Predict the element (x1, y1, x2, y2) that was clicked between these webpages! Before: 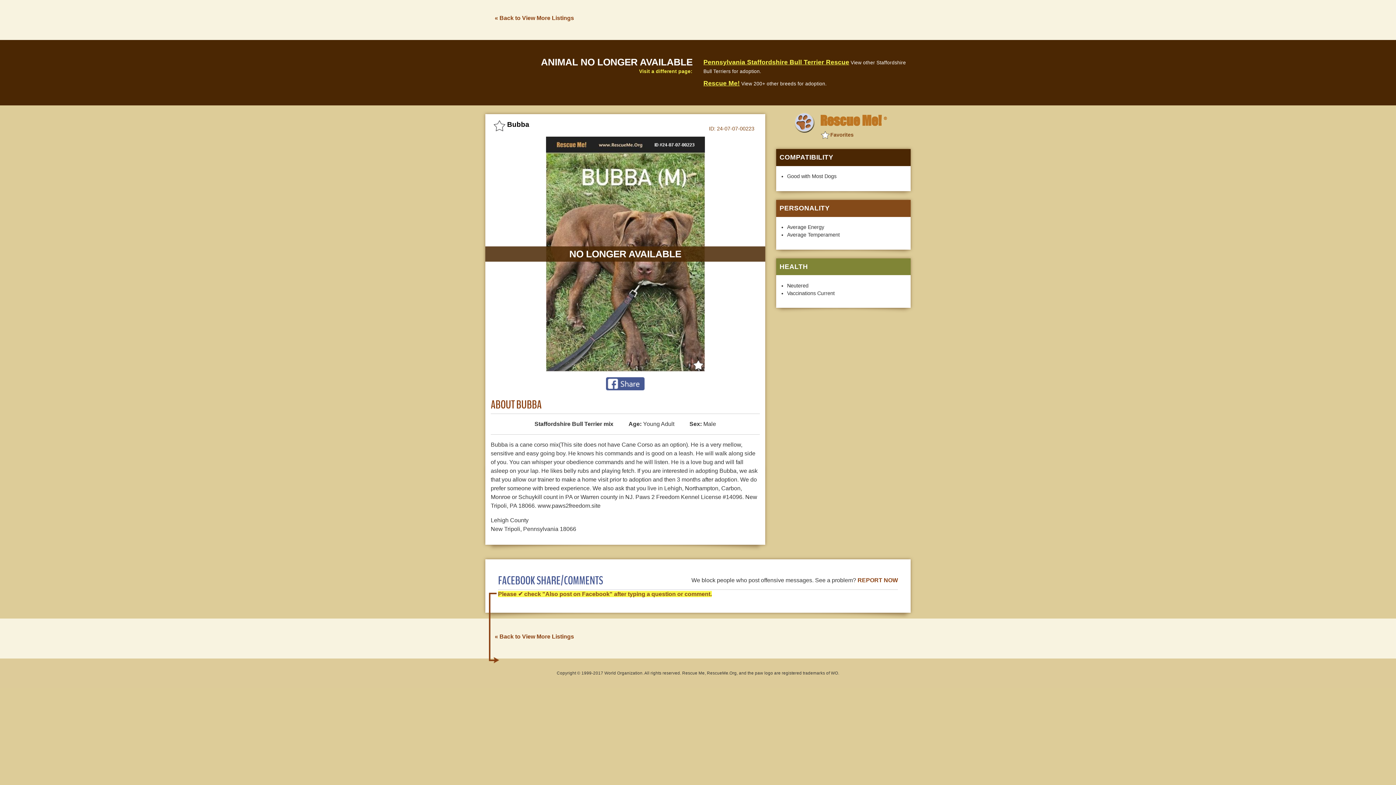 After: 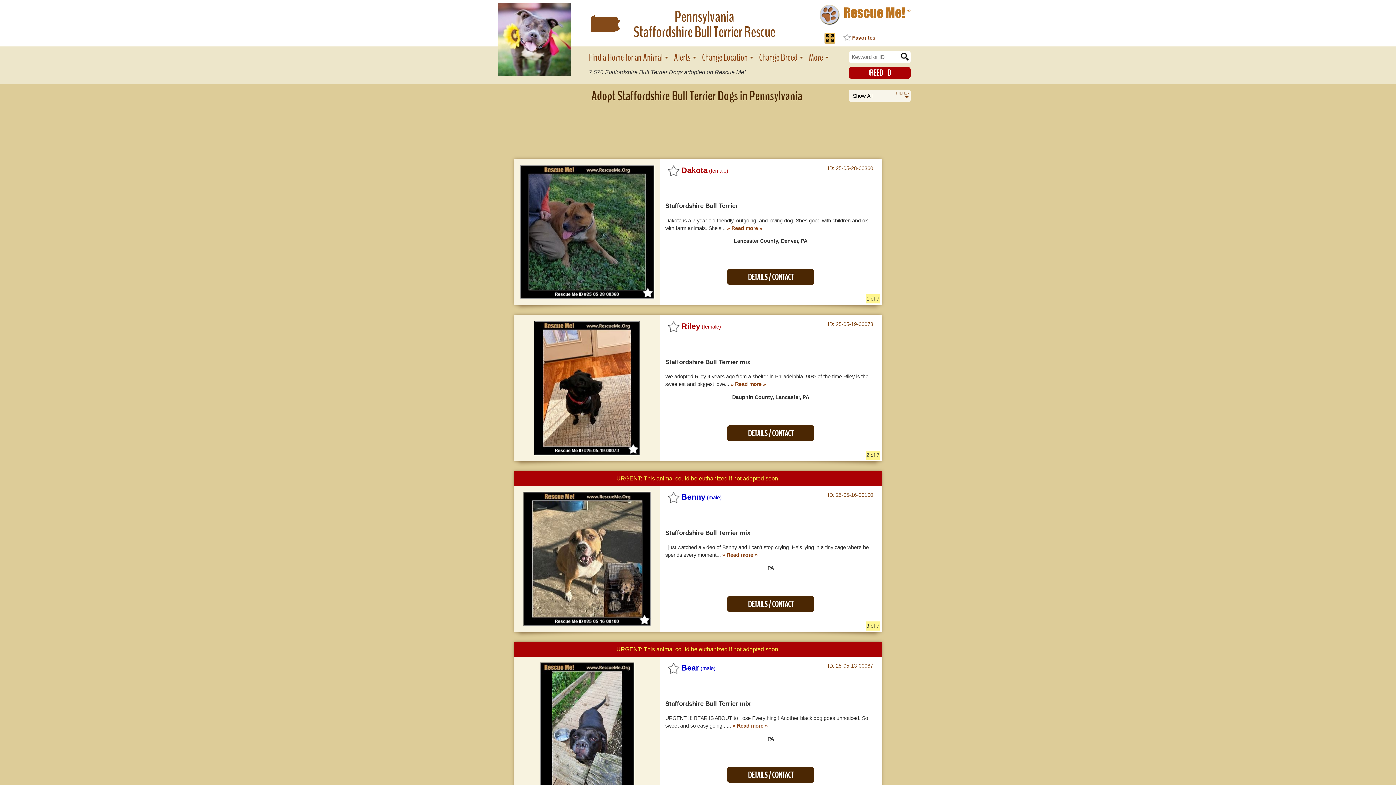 Action: bbox: (703, 58, 849, 65) label: Pennsylvania Staffordshire Bull Terrier Rescue